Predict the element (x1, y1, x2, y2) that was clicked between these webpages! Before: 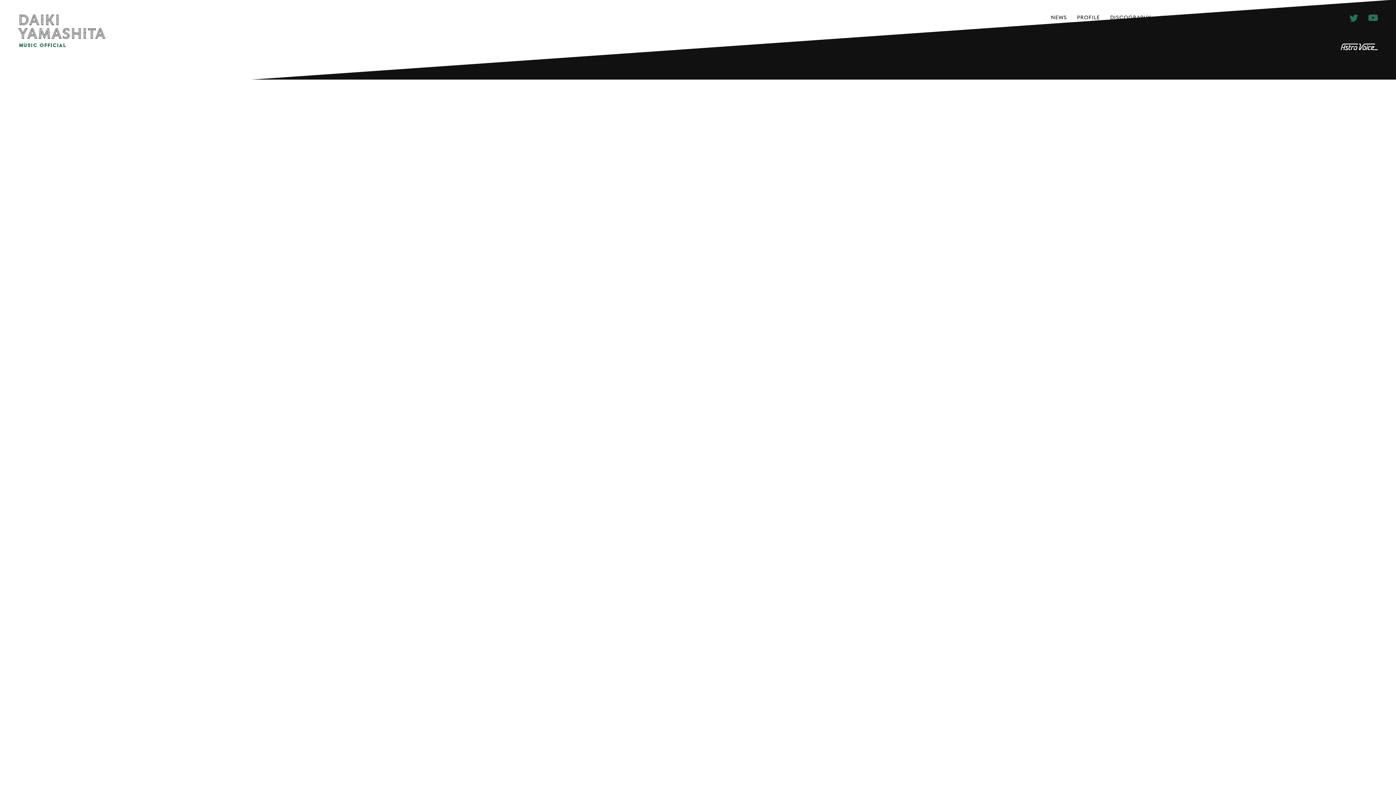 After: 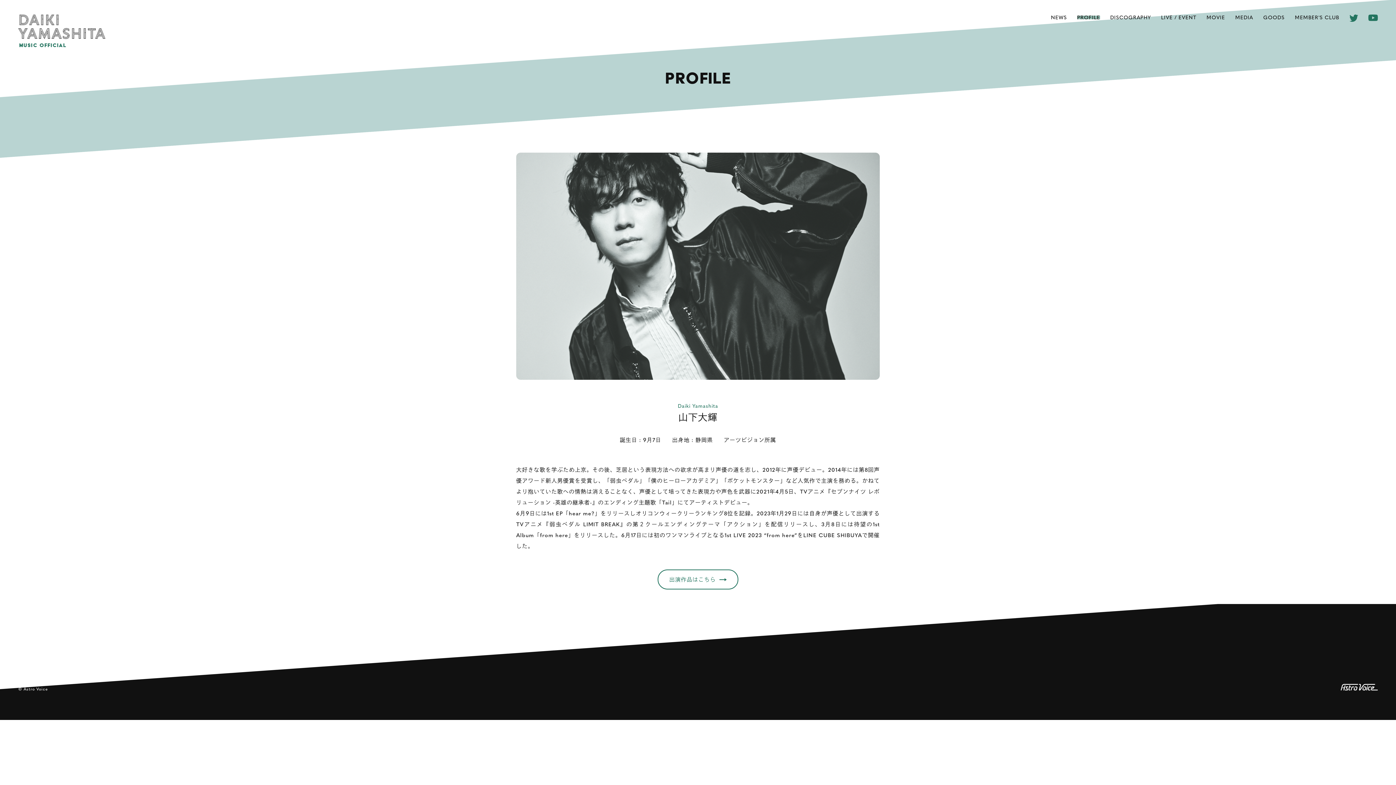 Action: bbox: (1077, 14, 1100, 19) label: PROFILE